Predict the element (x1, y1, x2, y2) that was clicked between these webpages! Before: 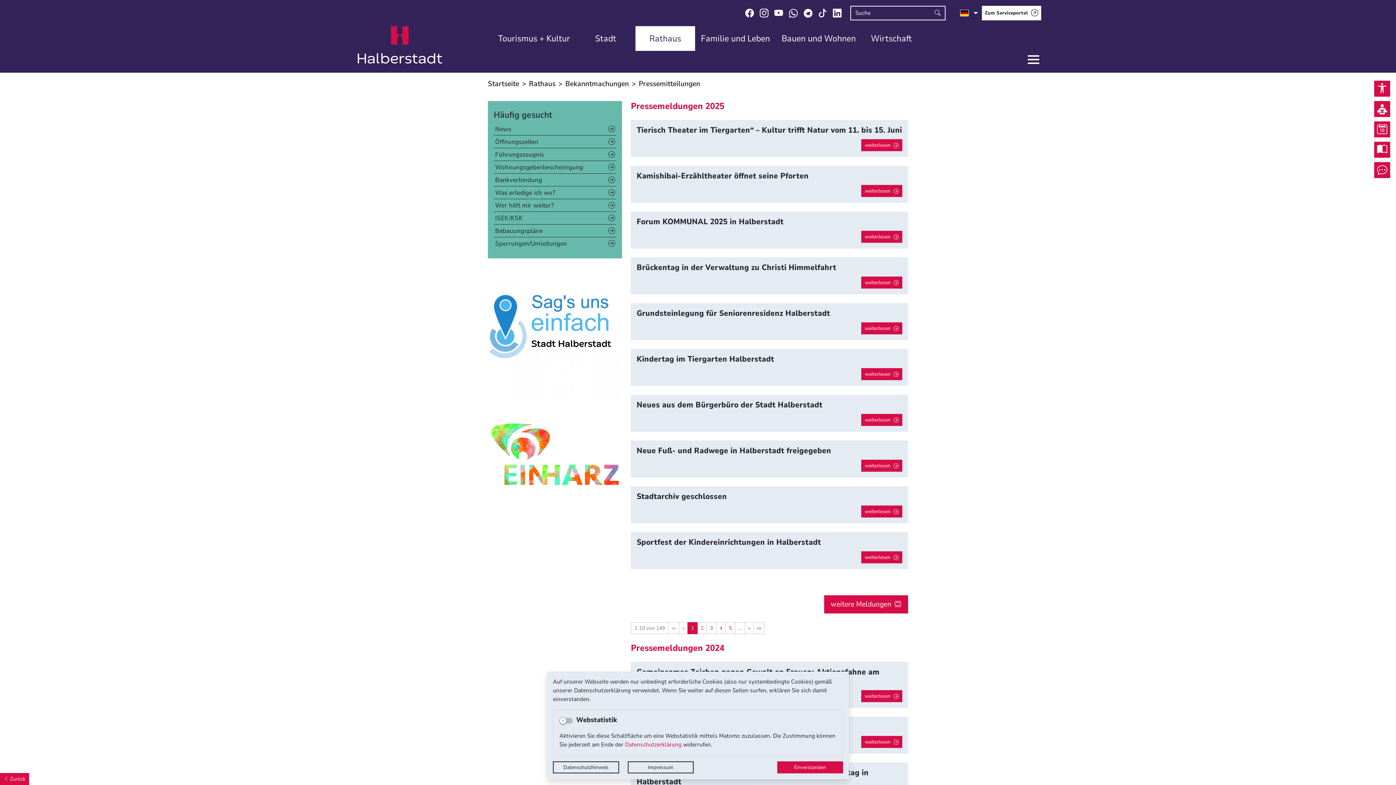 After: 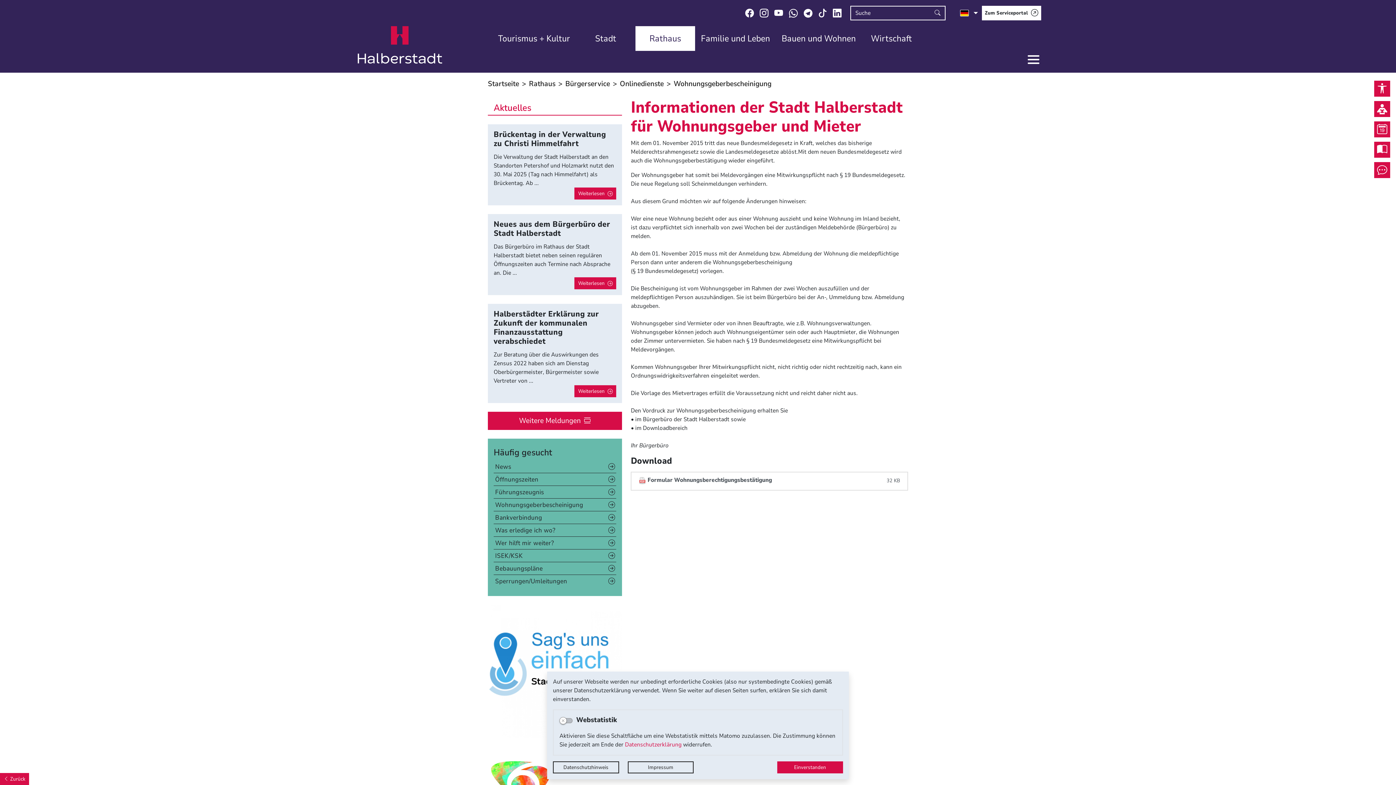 Action: bbox: (493, 161, 616, 173) label: Wohnungsgeberbescheinigung